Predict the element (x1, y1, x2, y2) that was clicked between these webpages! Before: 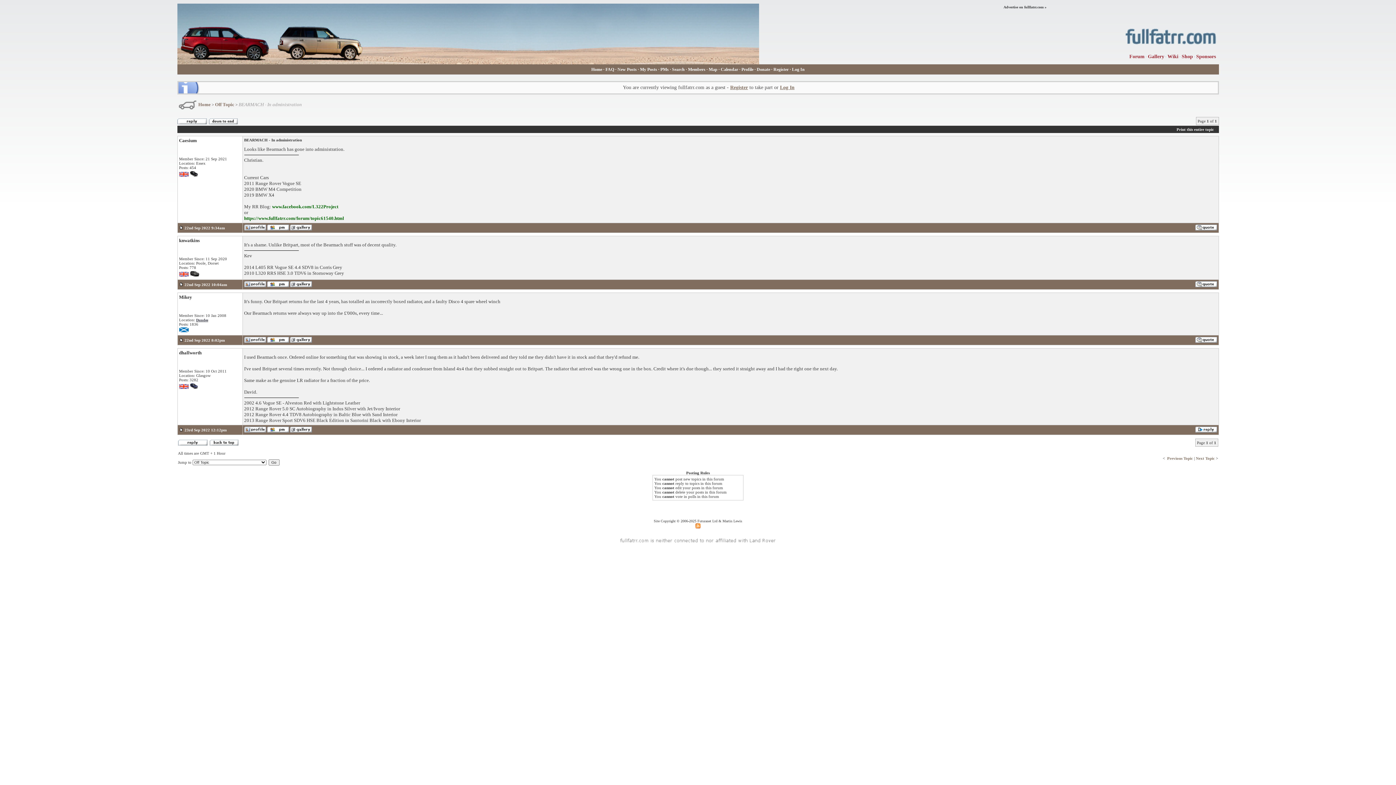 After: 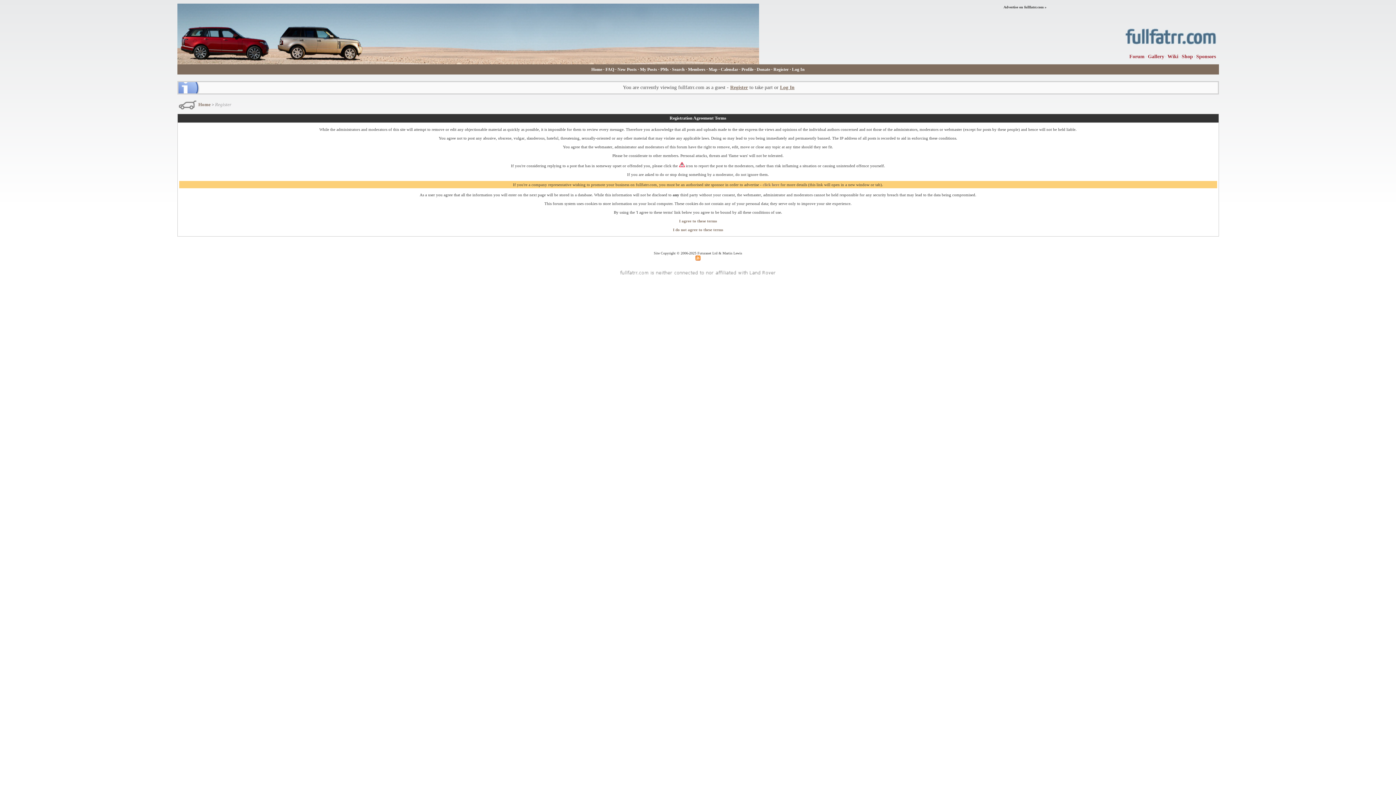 Action: bbox: (730, 83, 748, 91) label: Register